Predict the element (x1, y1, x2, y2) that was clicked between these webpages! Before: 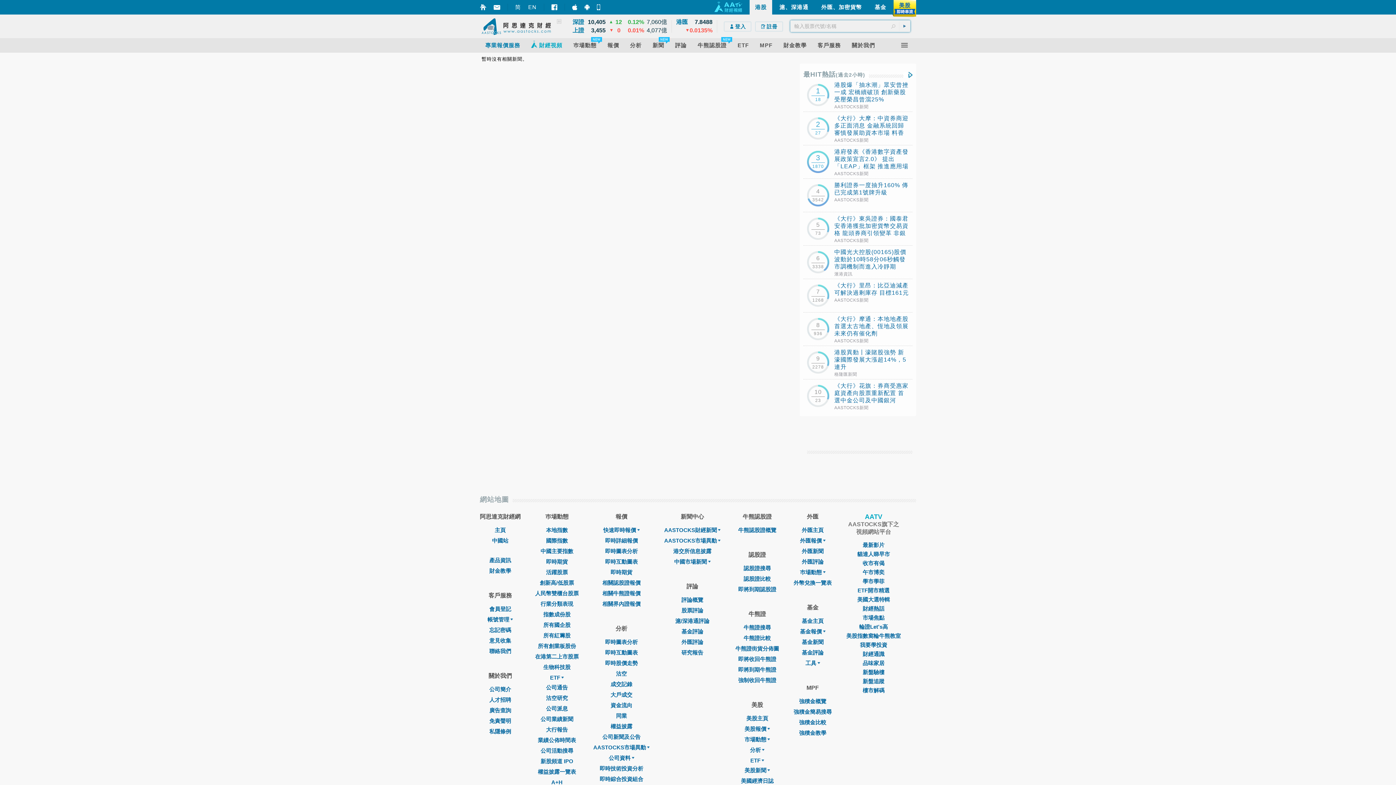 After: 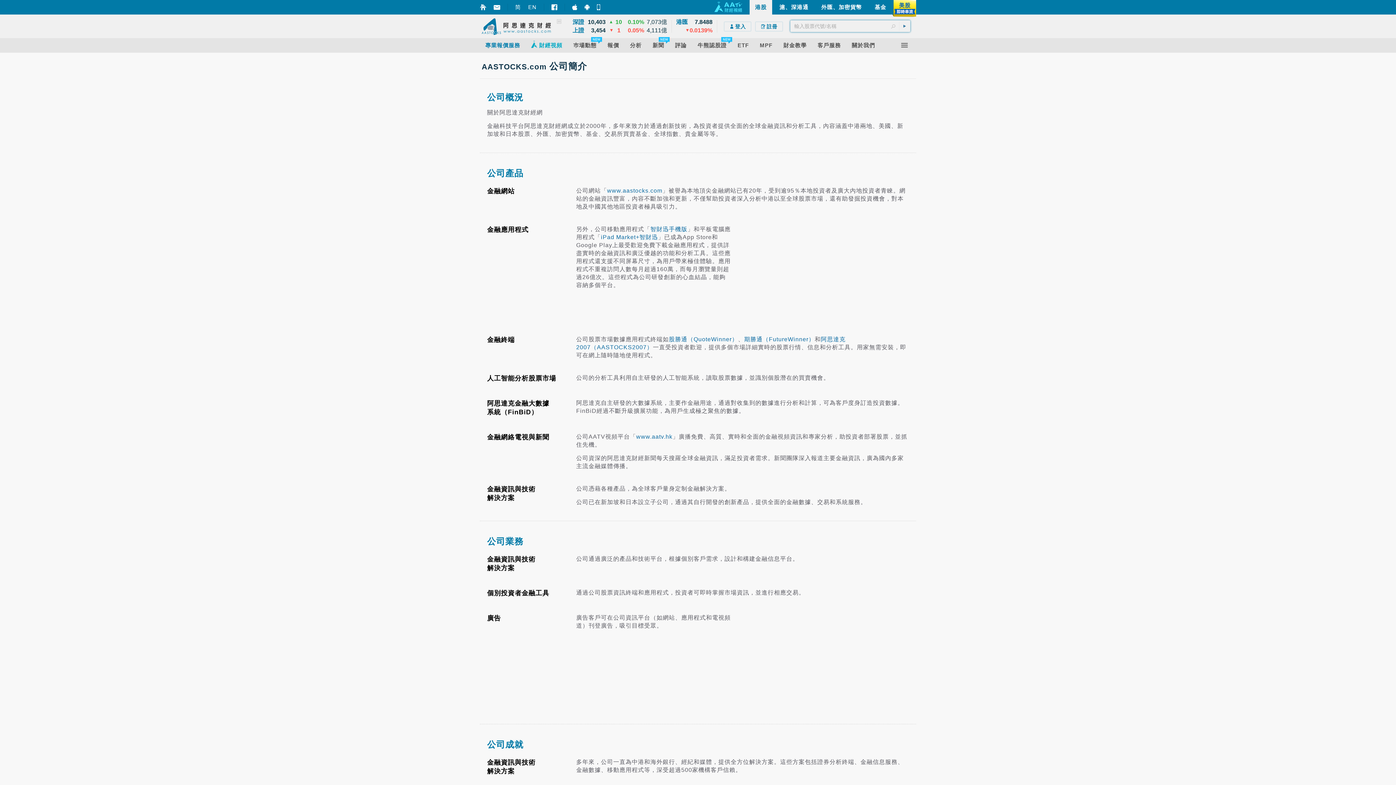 Action: label: 公司簡介 bbox: (489, 686, 511, 692)